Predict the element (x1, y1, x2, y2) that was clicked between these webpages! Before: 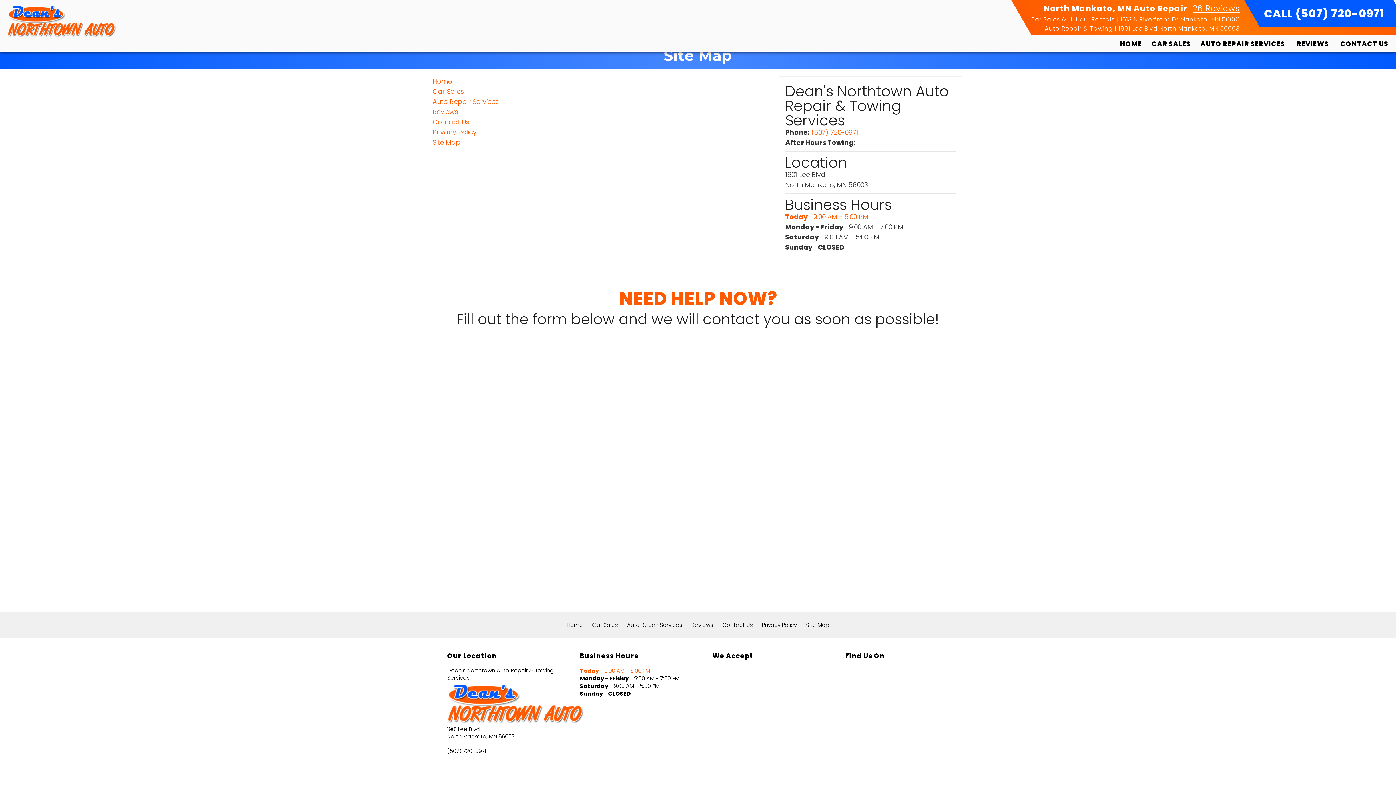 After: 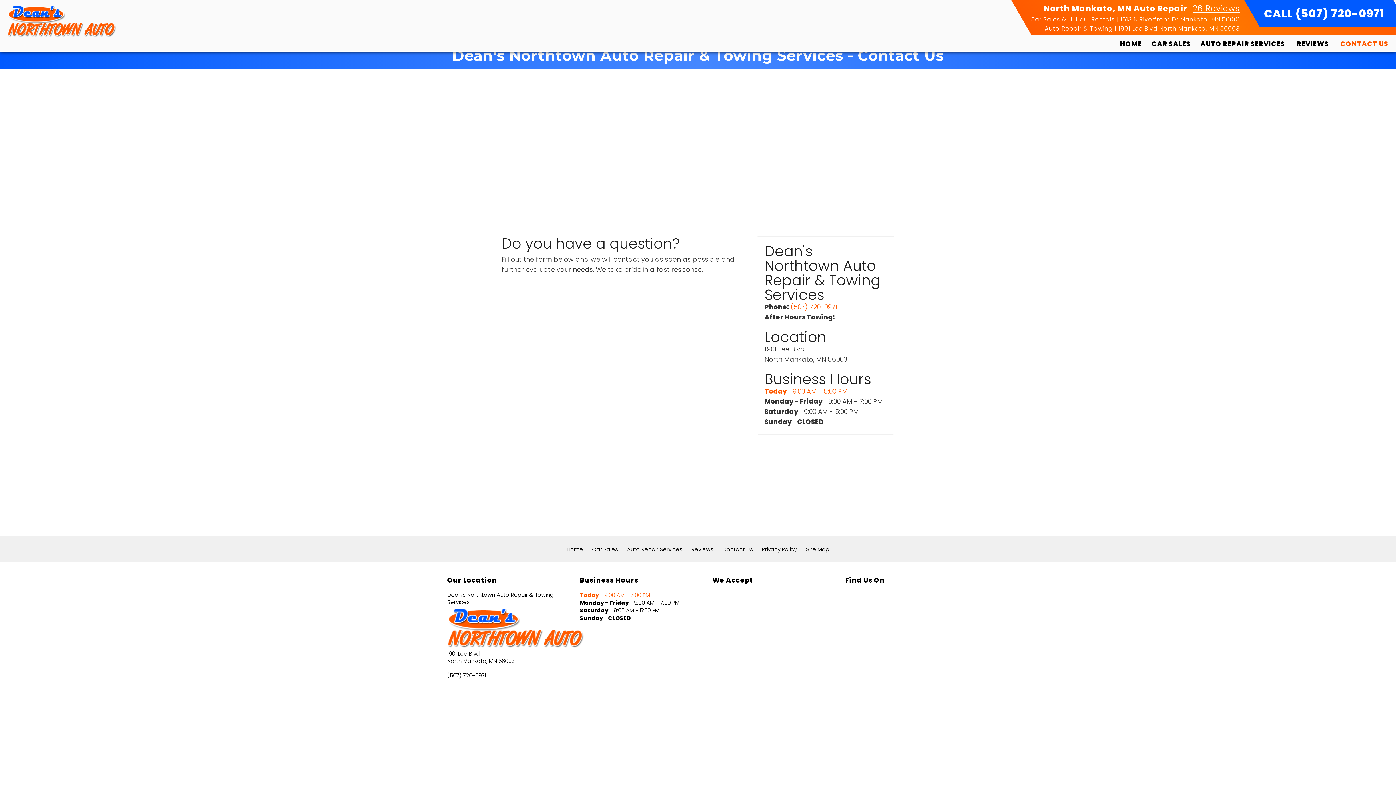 Action: label: Contact Us bbox: (432, 117, 469, 126)